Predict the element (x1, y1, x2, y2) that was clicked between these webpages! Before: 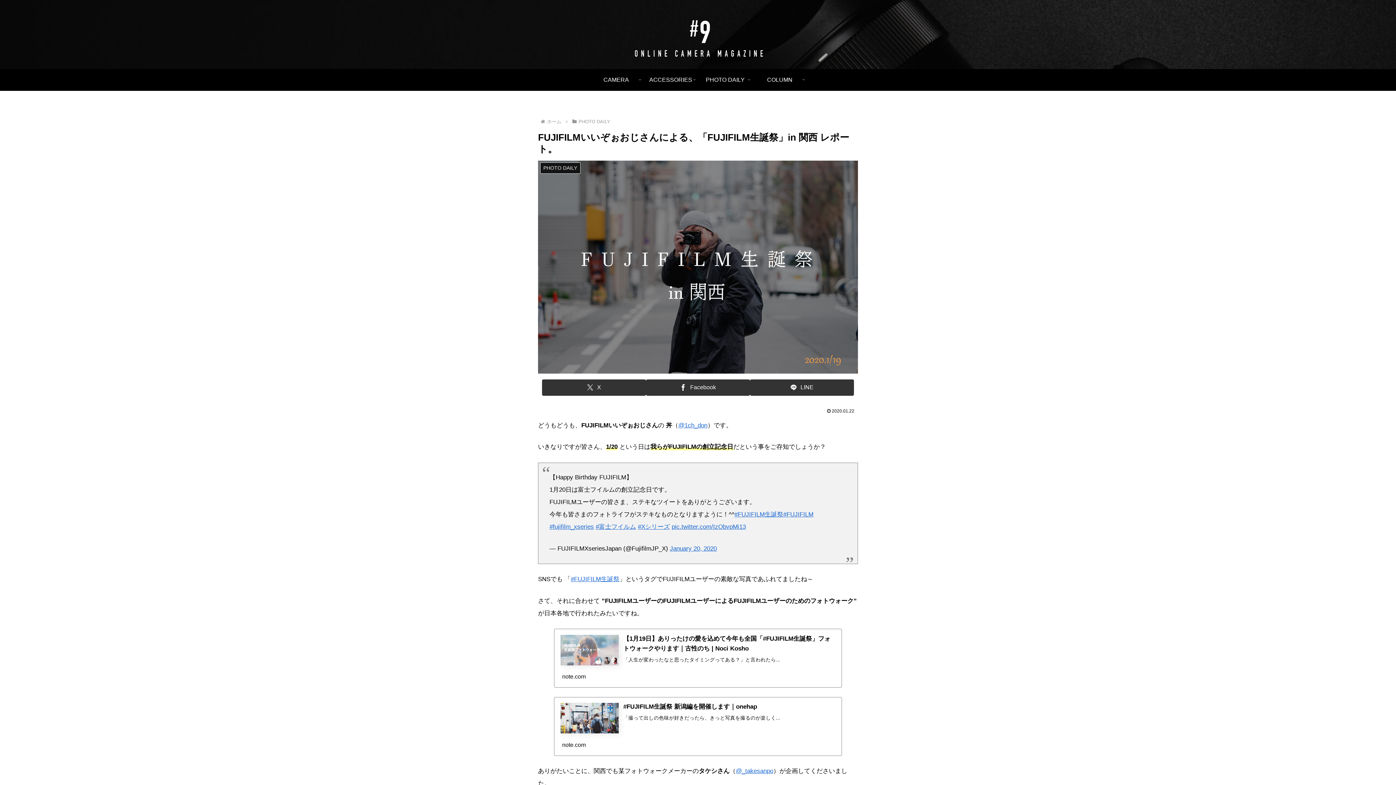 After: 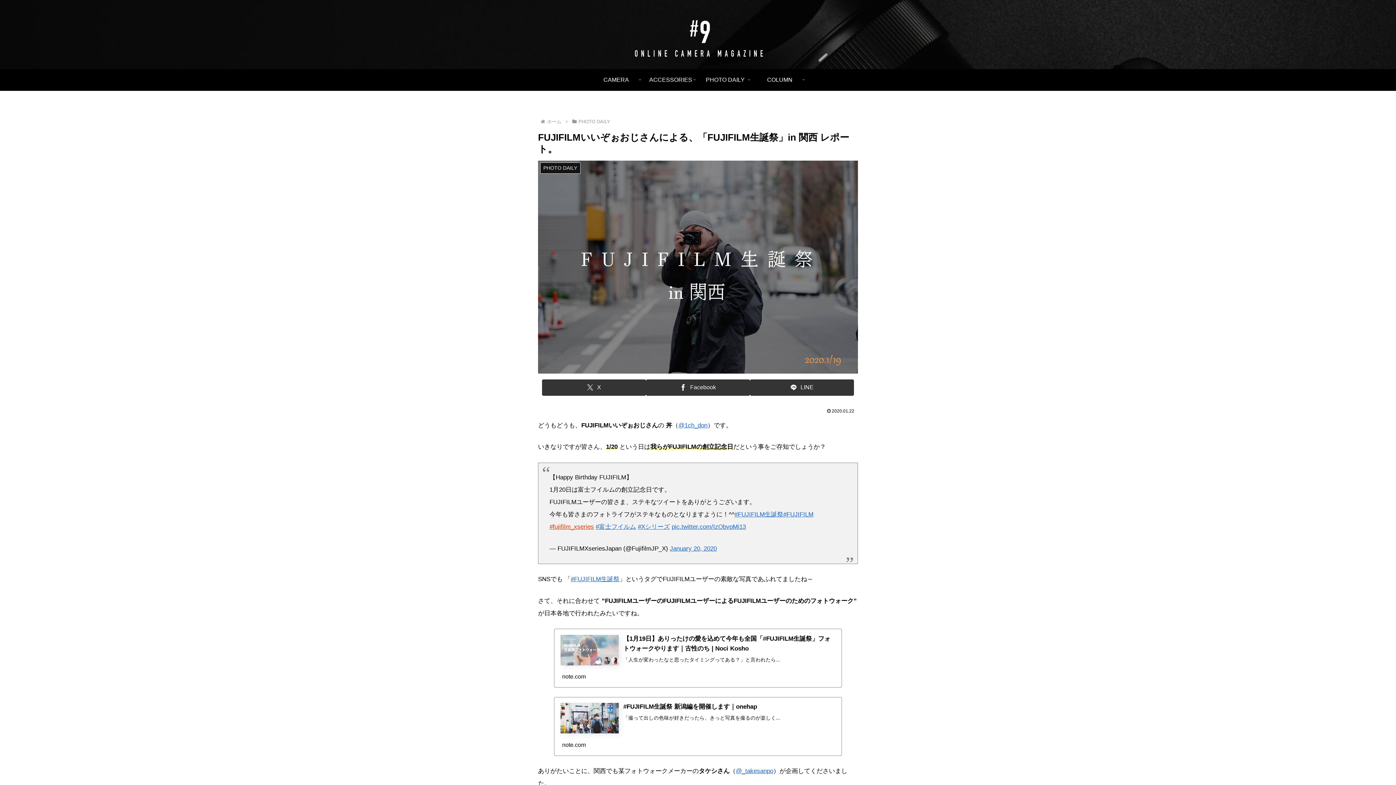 Action: label: #fujifilm_xseries bbox: (549, 523, 594, 530)